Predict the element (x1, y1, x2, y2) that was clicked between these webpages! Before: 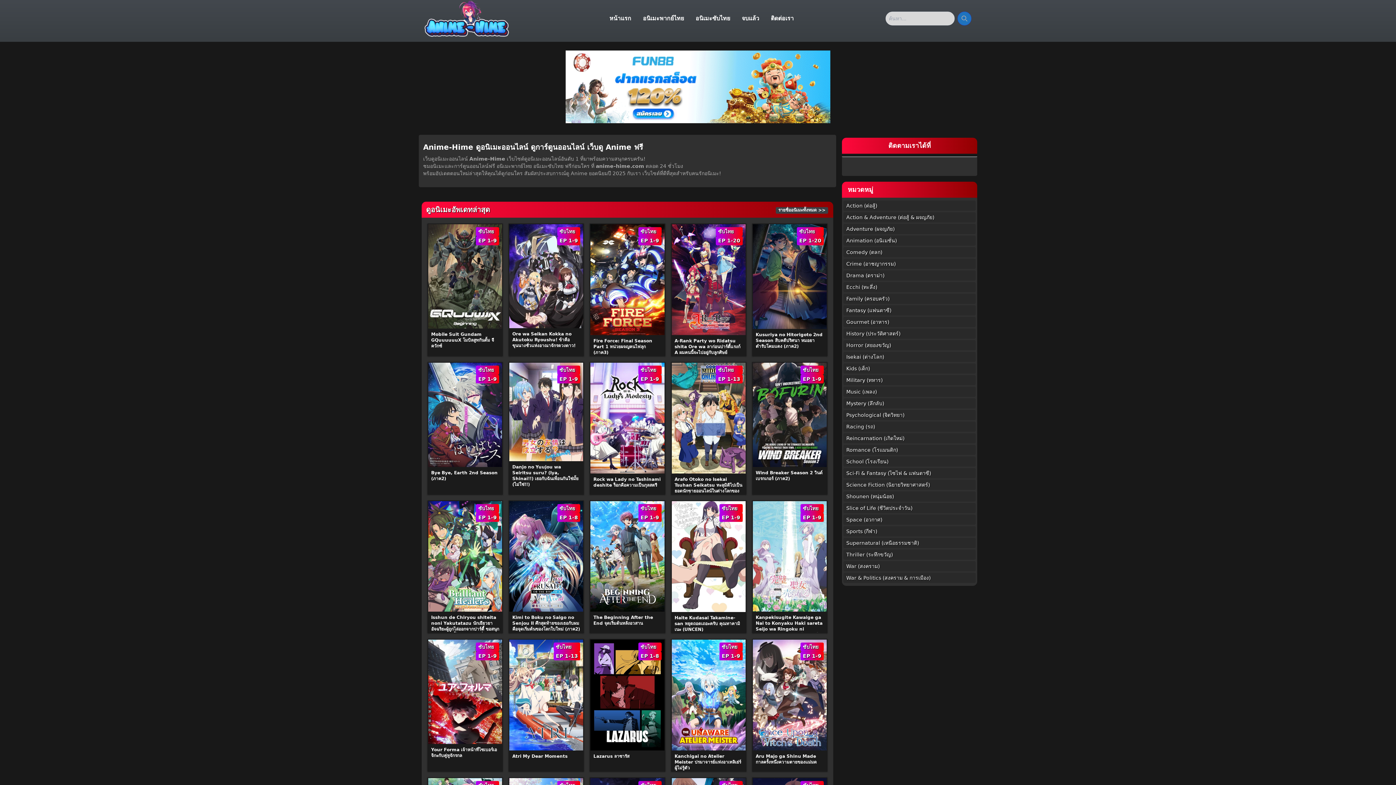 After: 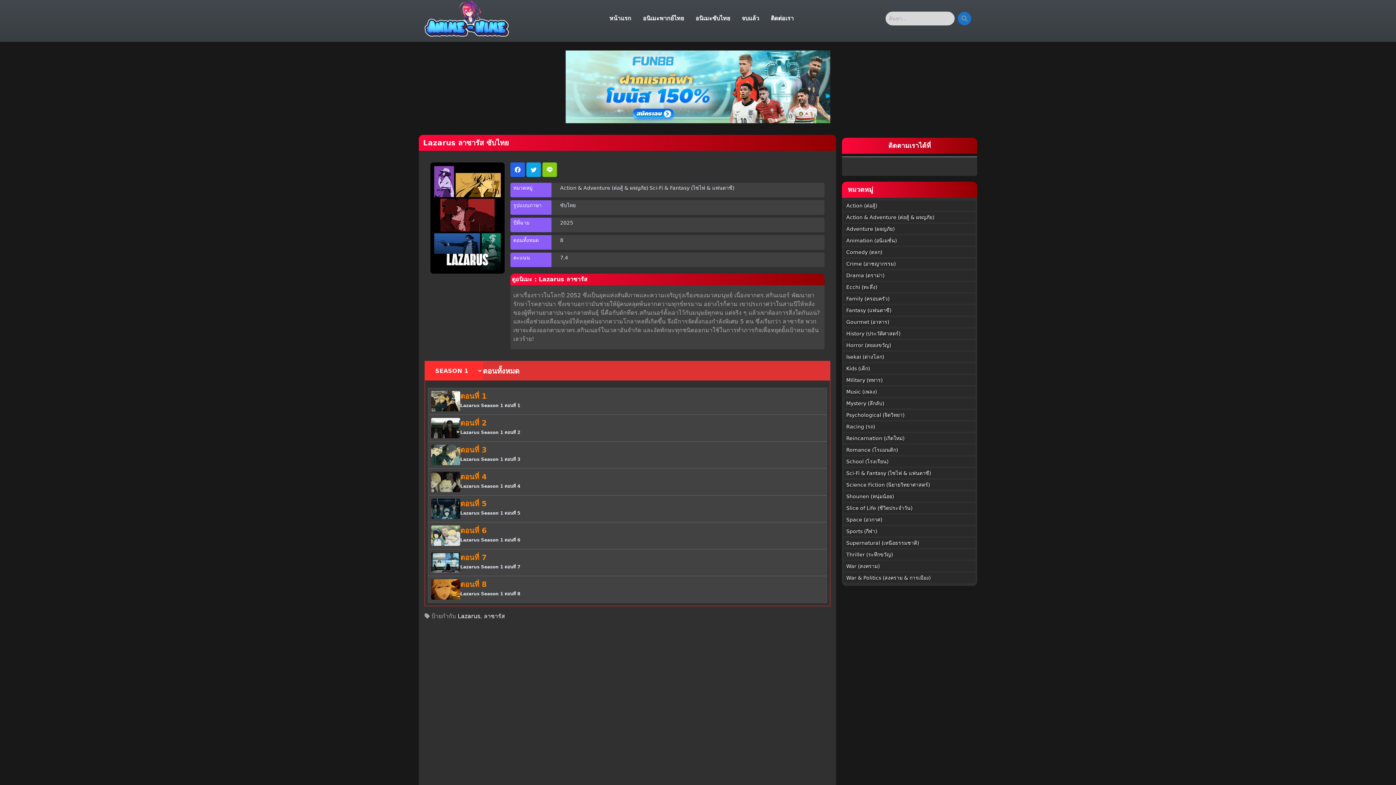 Action: bbox: (590, 639, 664, 771) label: ซับไทย
EP 1-8
Lazarus ลาซารัส